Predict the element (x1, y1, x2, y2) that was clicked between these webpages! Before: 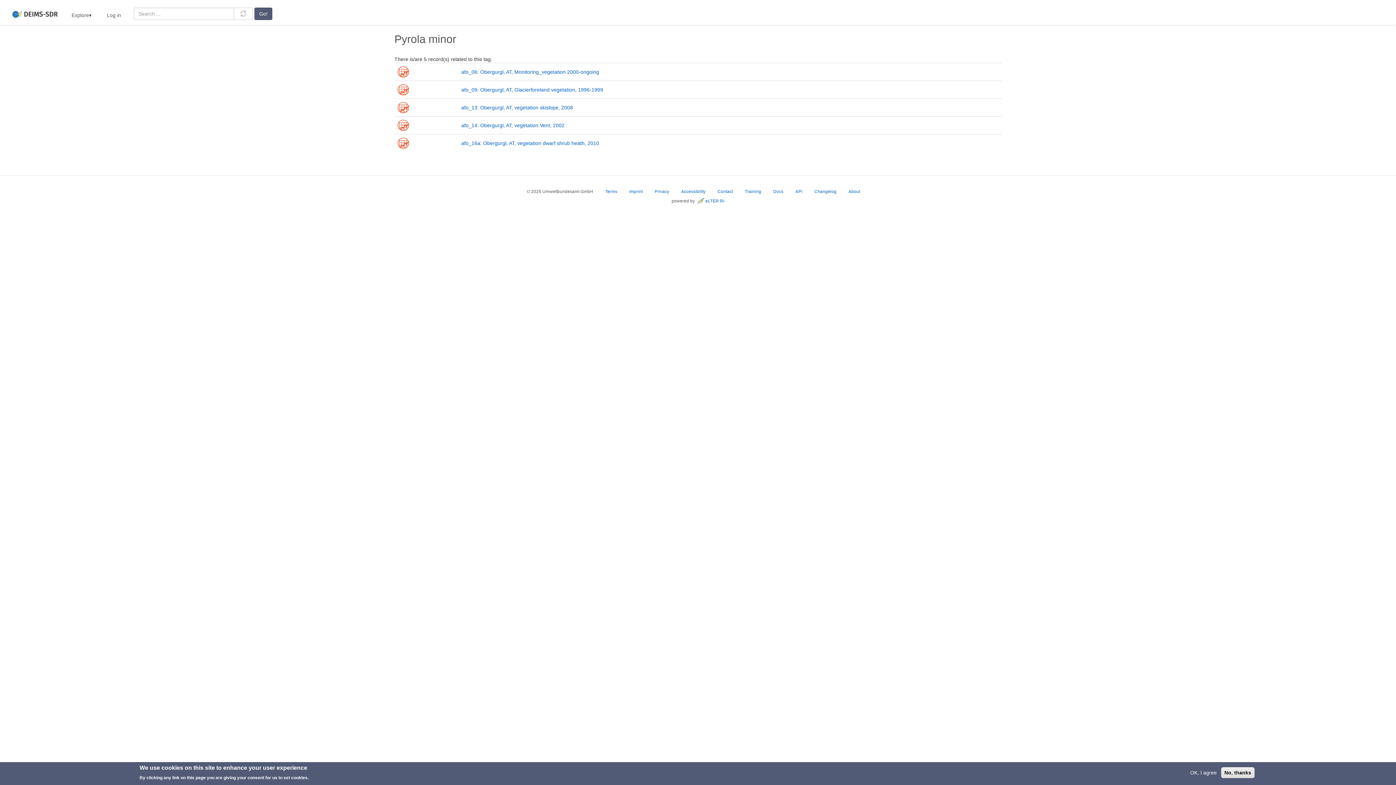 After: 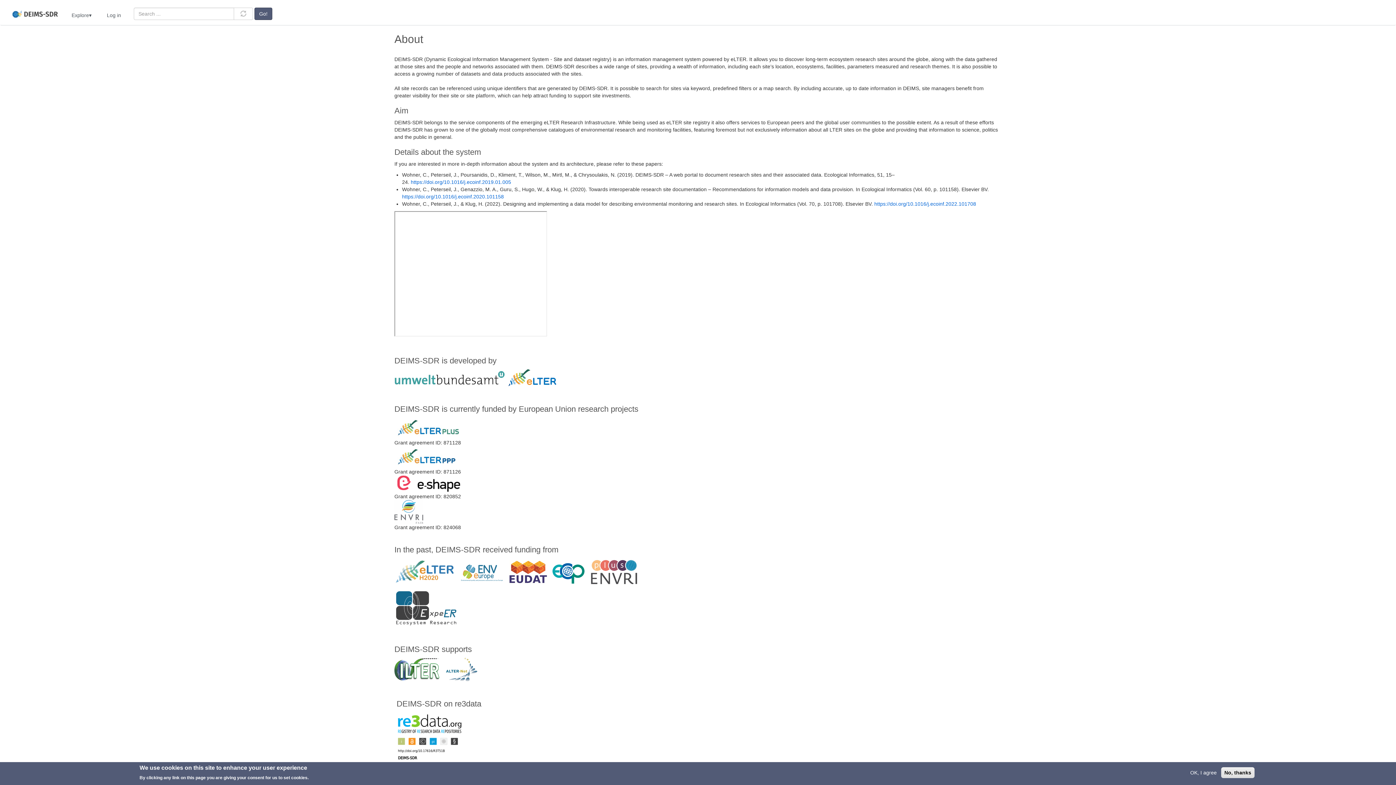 Action: bbox: (848, 189, 860, 193) label: About